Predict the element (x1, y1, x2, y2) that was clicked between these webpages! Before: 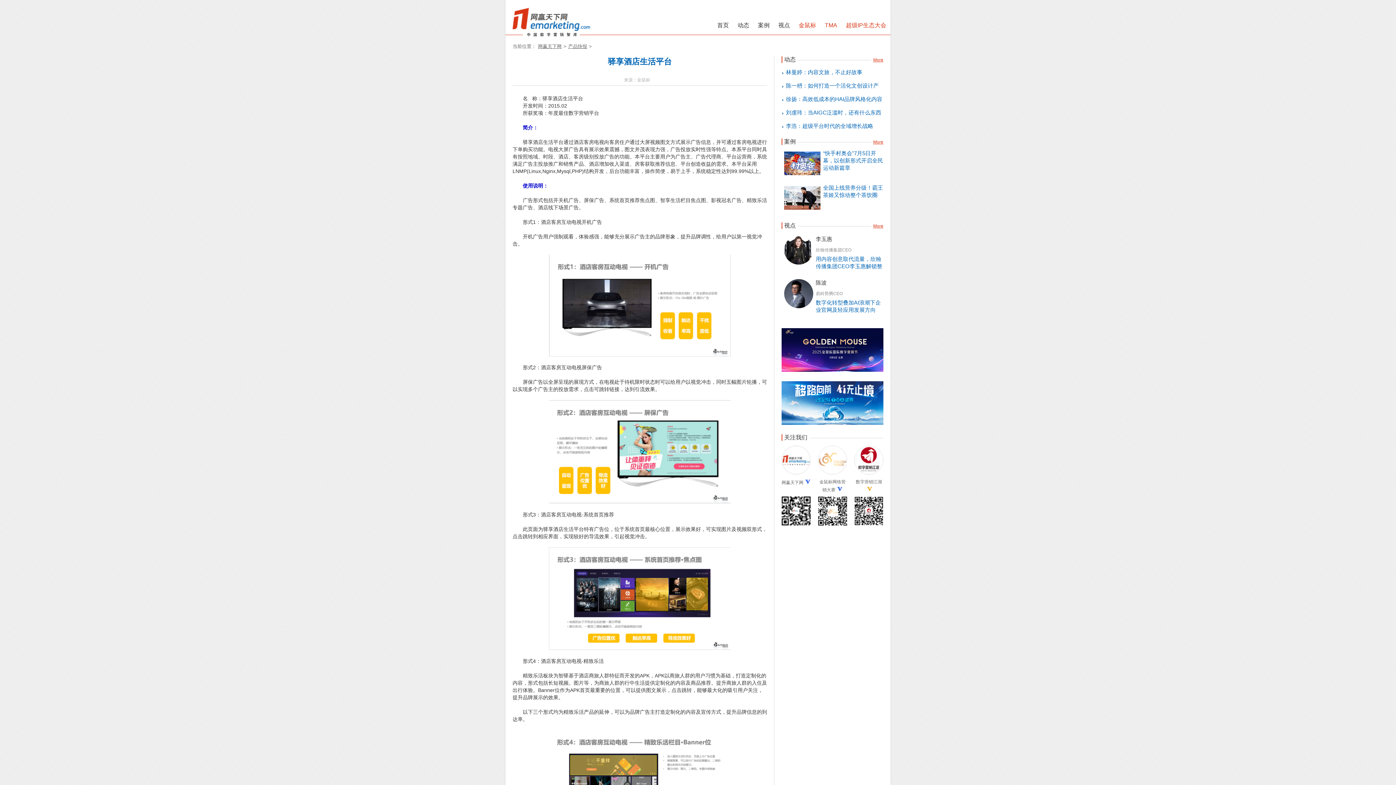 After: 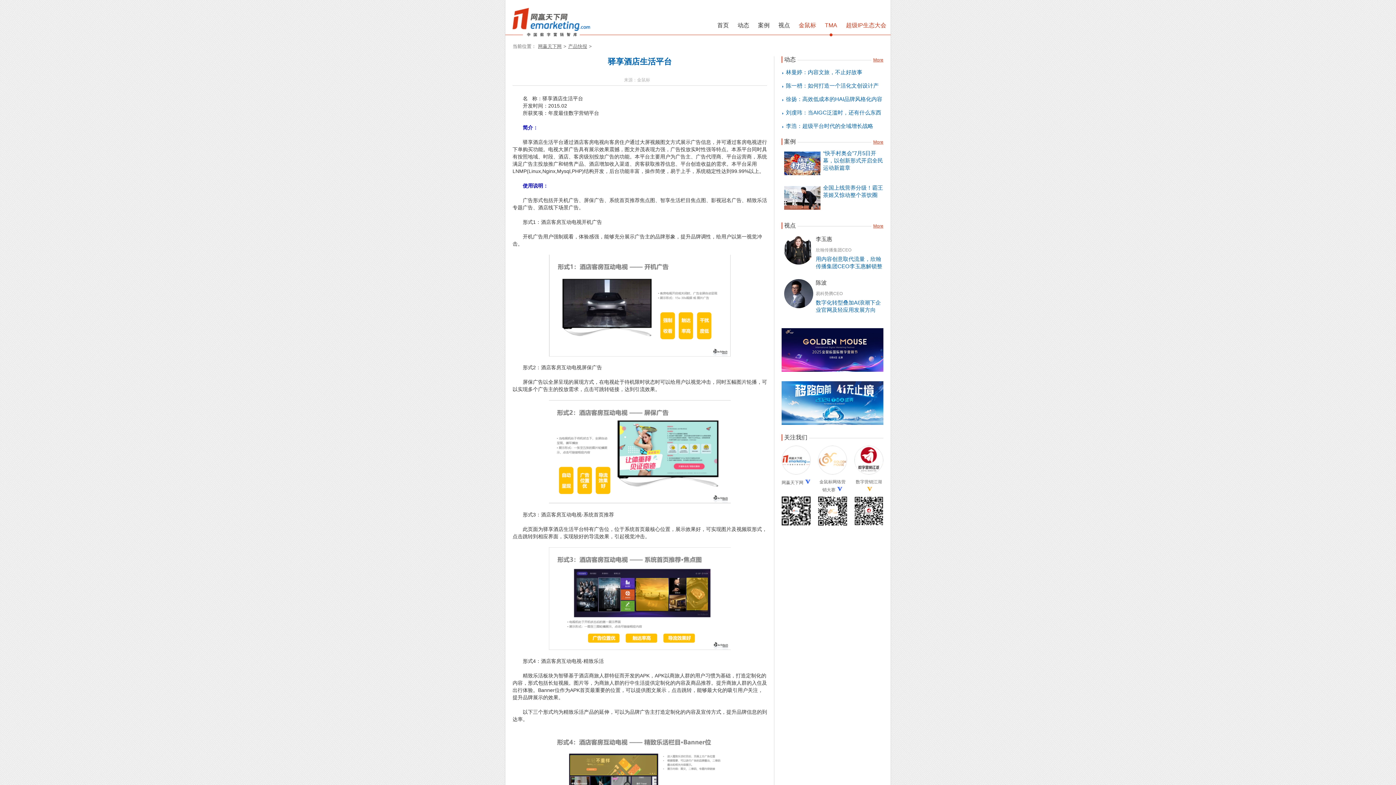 Action: bbox: (820, 20, 841, 30) label: TMA